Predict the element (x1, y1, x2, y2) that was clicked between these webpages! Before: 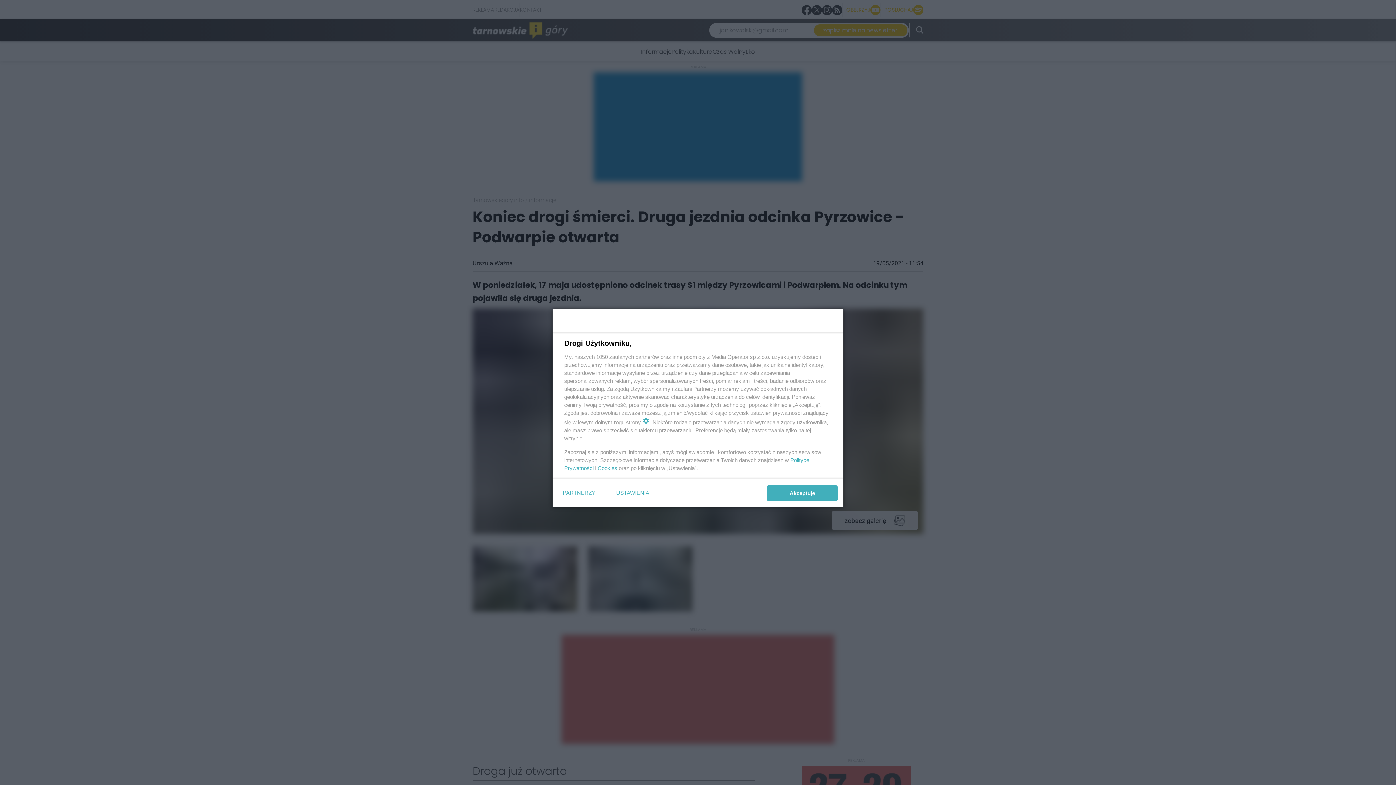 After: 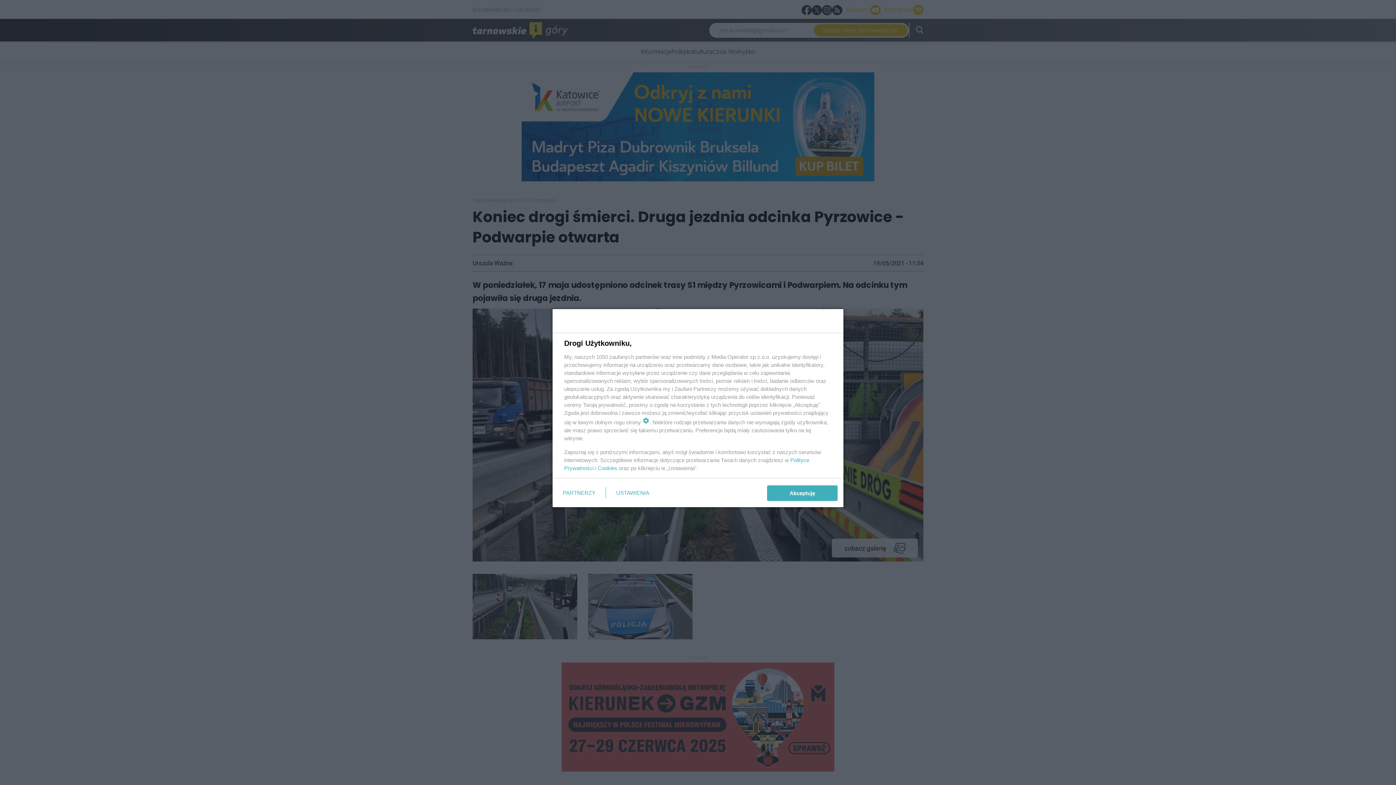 Action: label: Cookies bbox: (597, 465, 617, 471)